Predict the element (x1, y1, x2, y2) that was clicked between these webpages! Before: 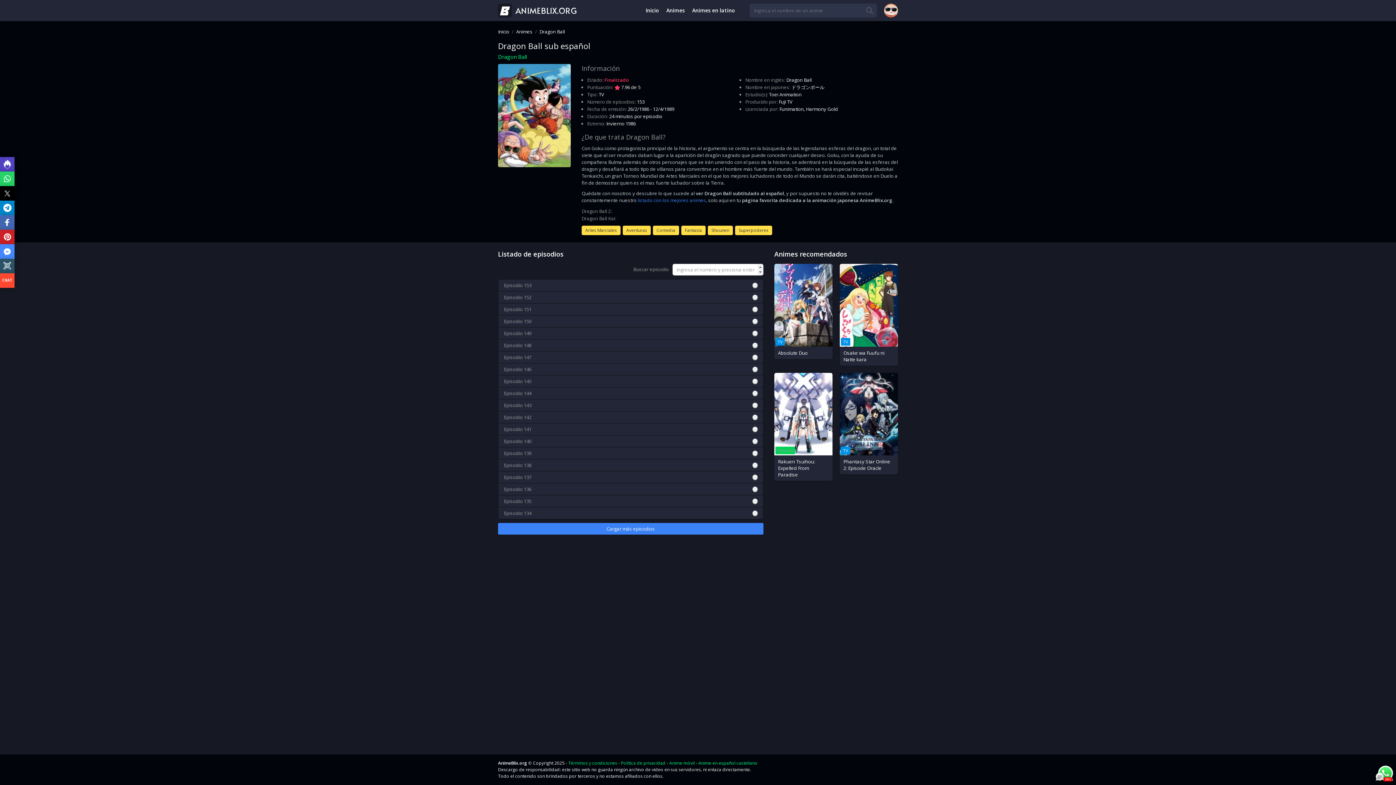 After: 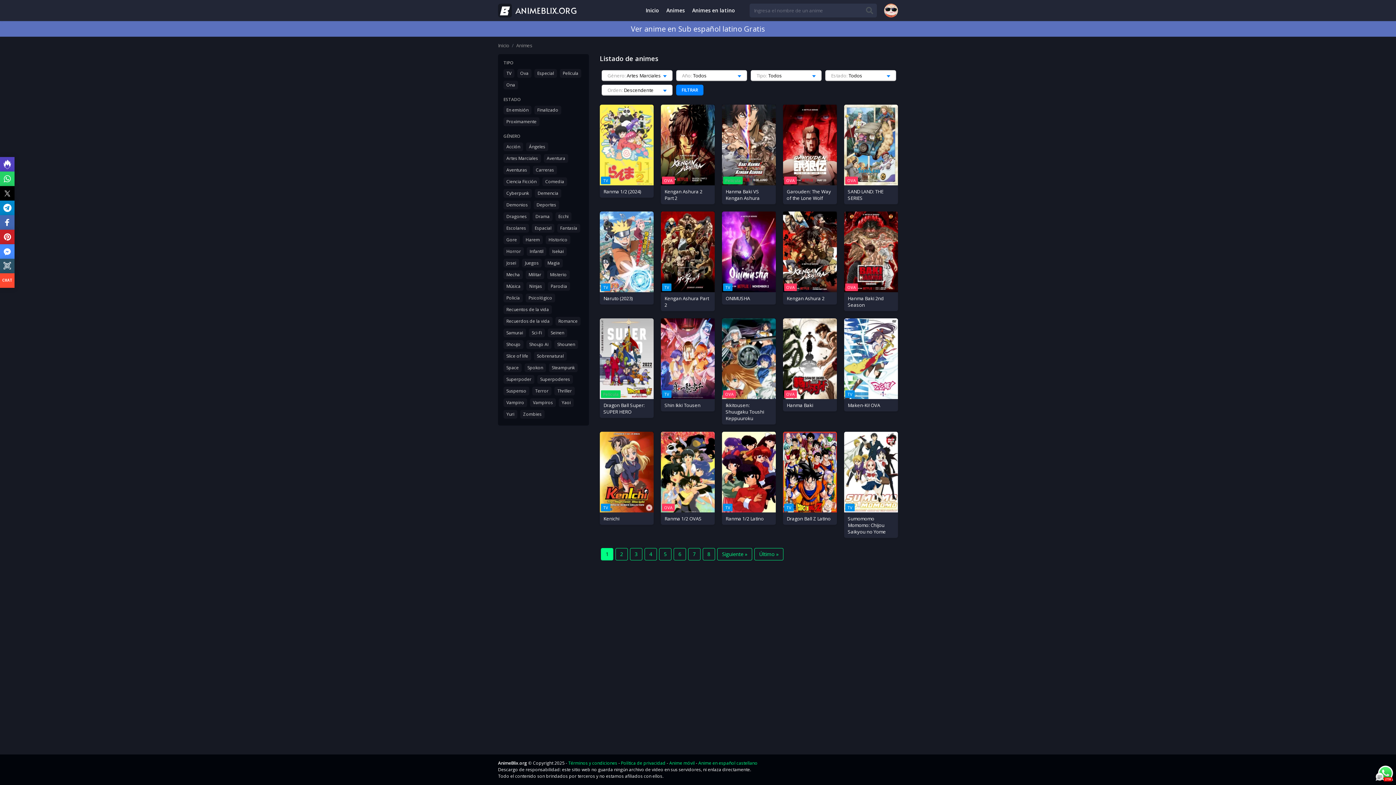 Action: label: Artes Marciales bbox: (581, 225, 620, 235)